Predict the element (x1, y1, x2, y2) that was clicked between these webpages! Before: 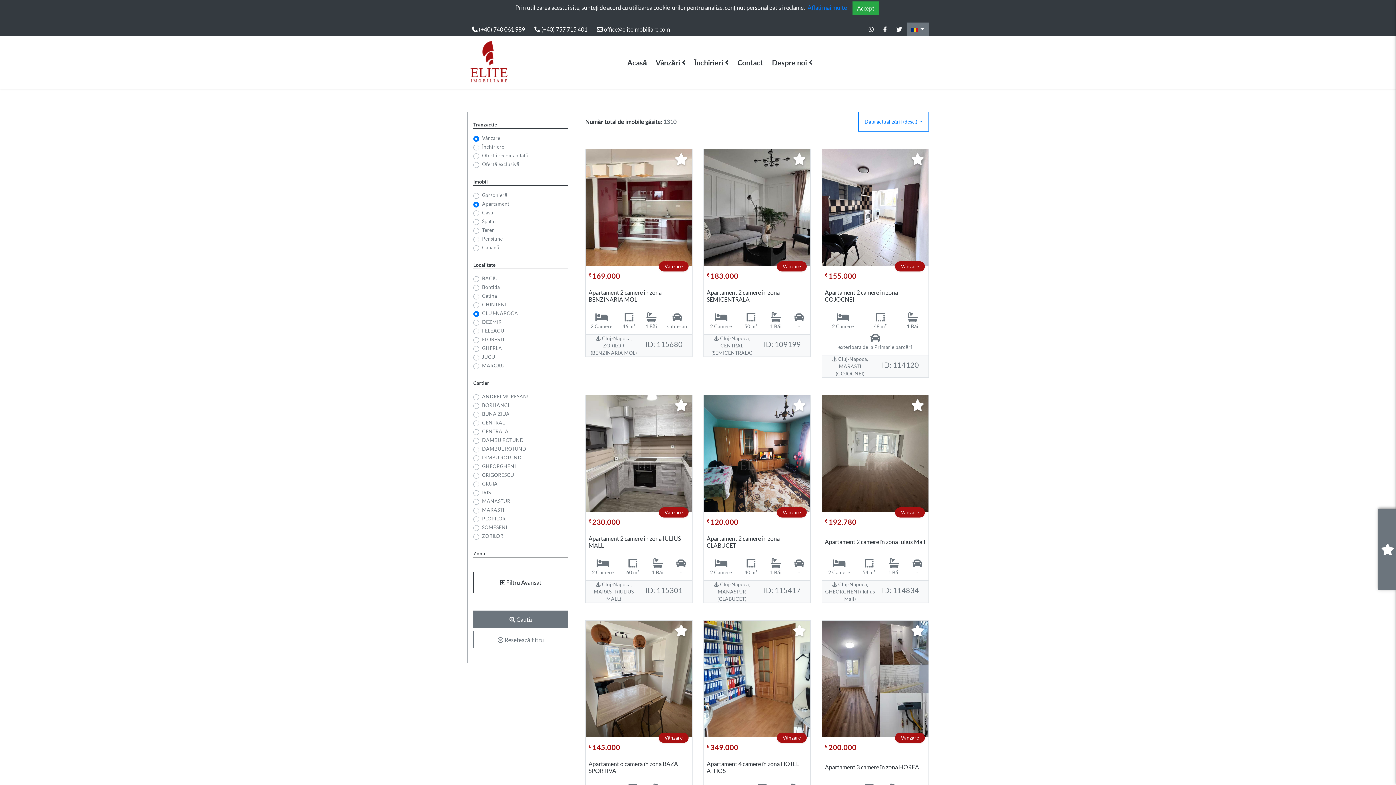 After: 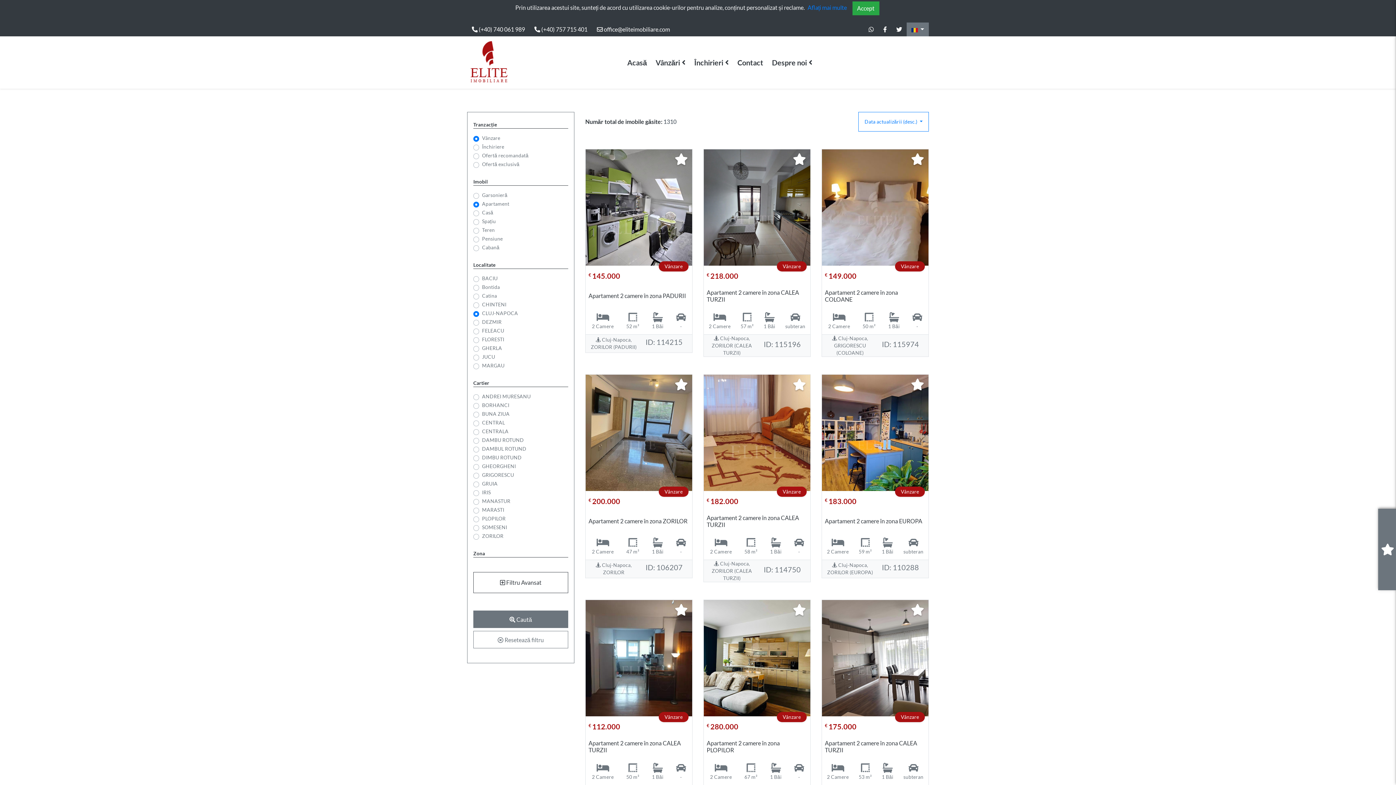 Action: label:  Resetează filtru bbox: (473, 631, 568, 648)